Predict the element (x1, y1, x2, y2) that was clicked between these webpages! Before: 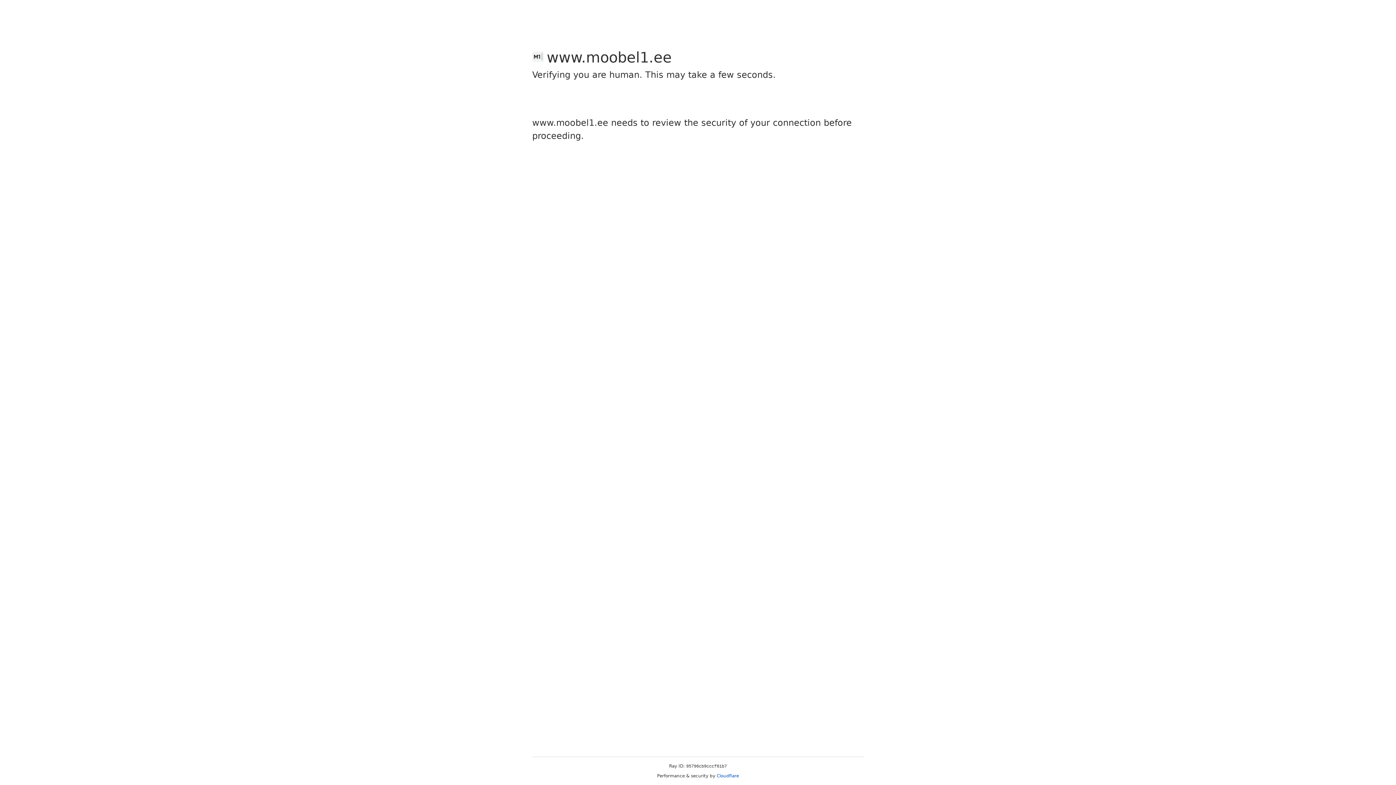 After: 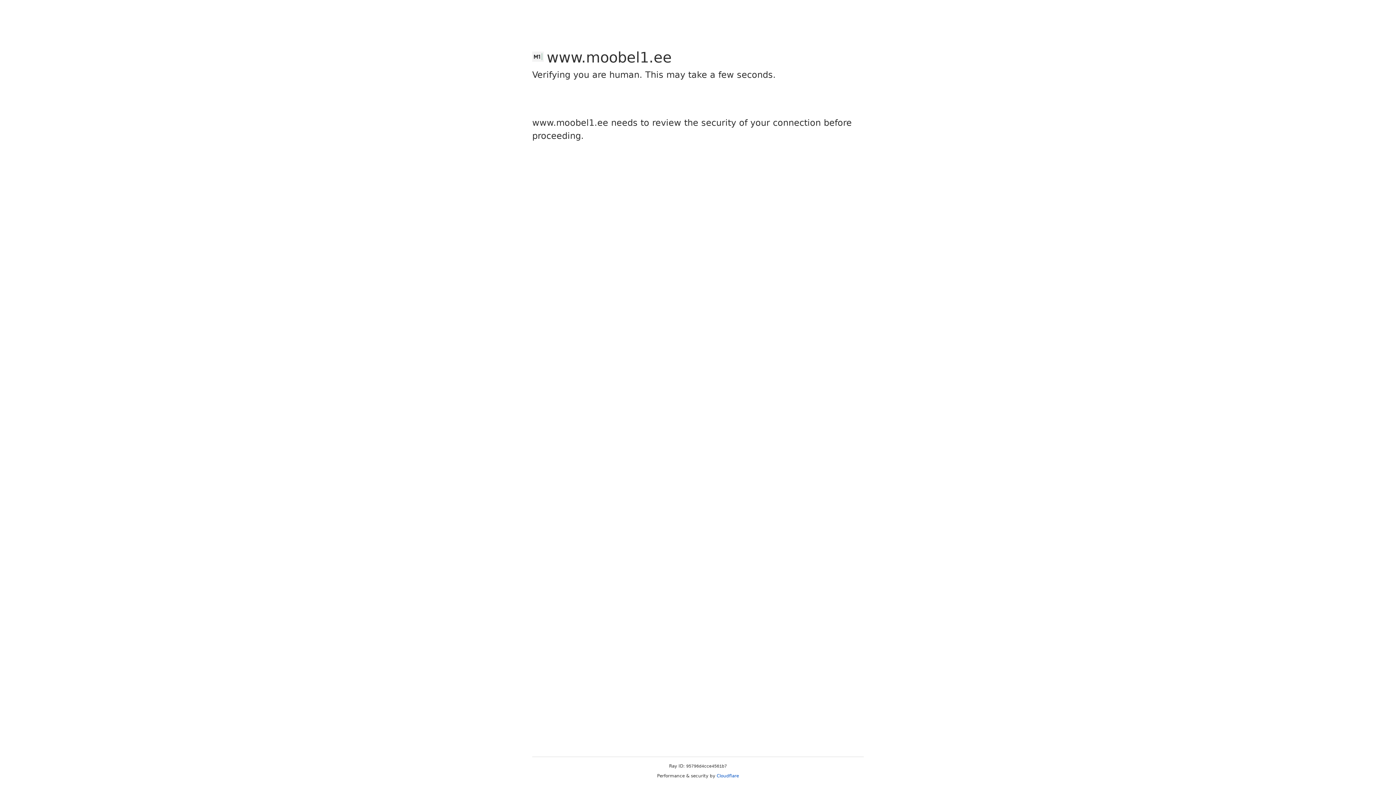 Action: bbox: (716, 773, 739, 778) label: Cloudflare